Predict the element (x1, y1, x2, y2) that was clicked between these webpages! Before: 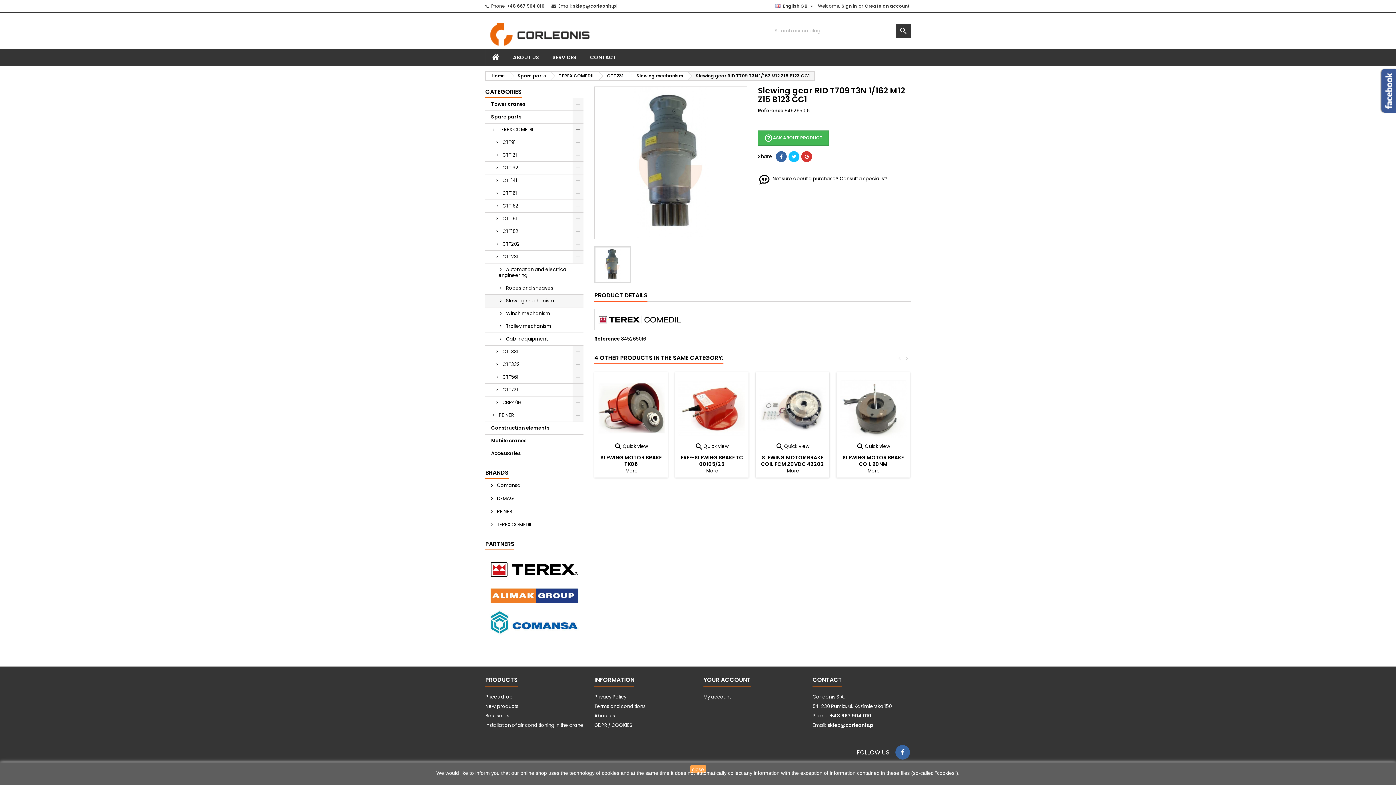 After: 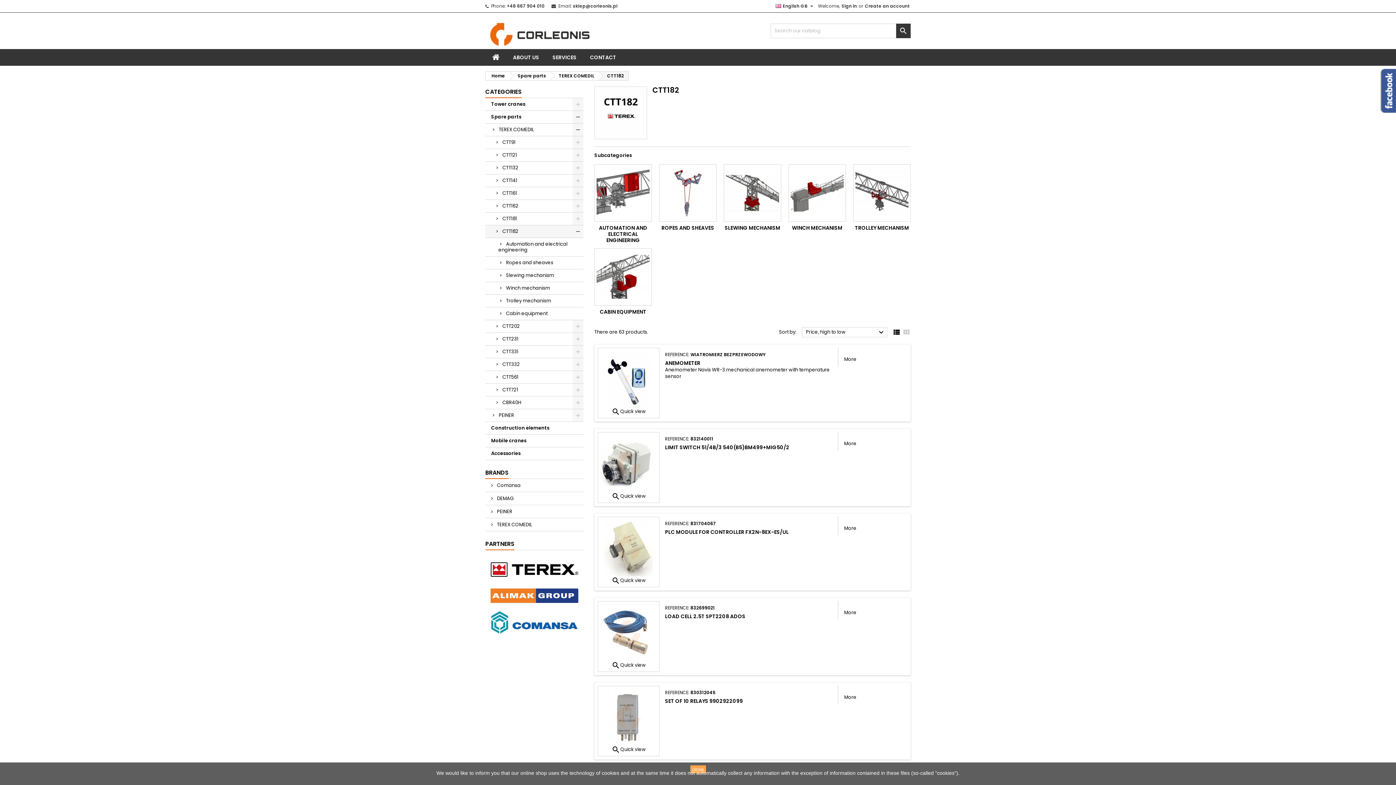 Action: bbox: (485, 225, 583, 238) label: CTT182